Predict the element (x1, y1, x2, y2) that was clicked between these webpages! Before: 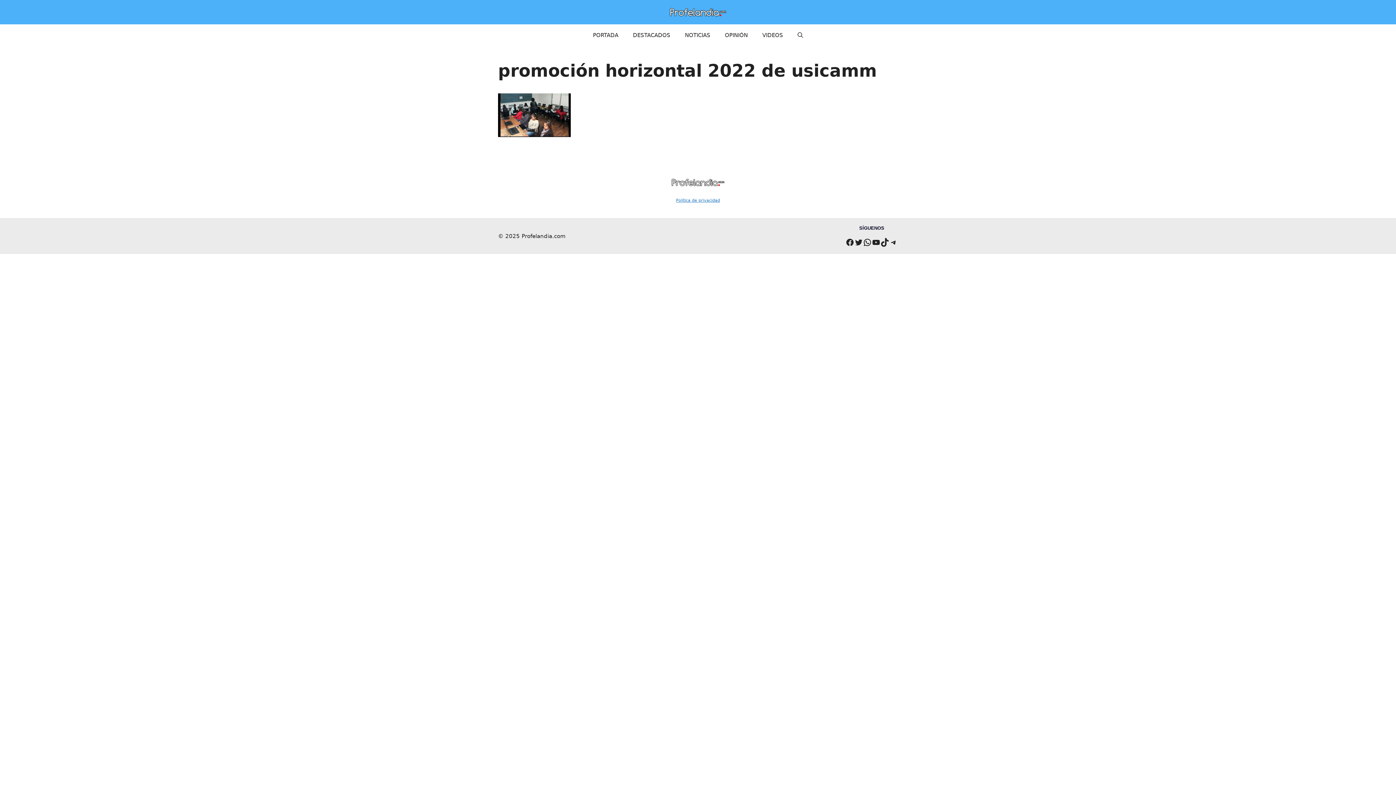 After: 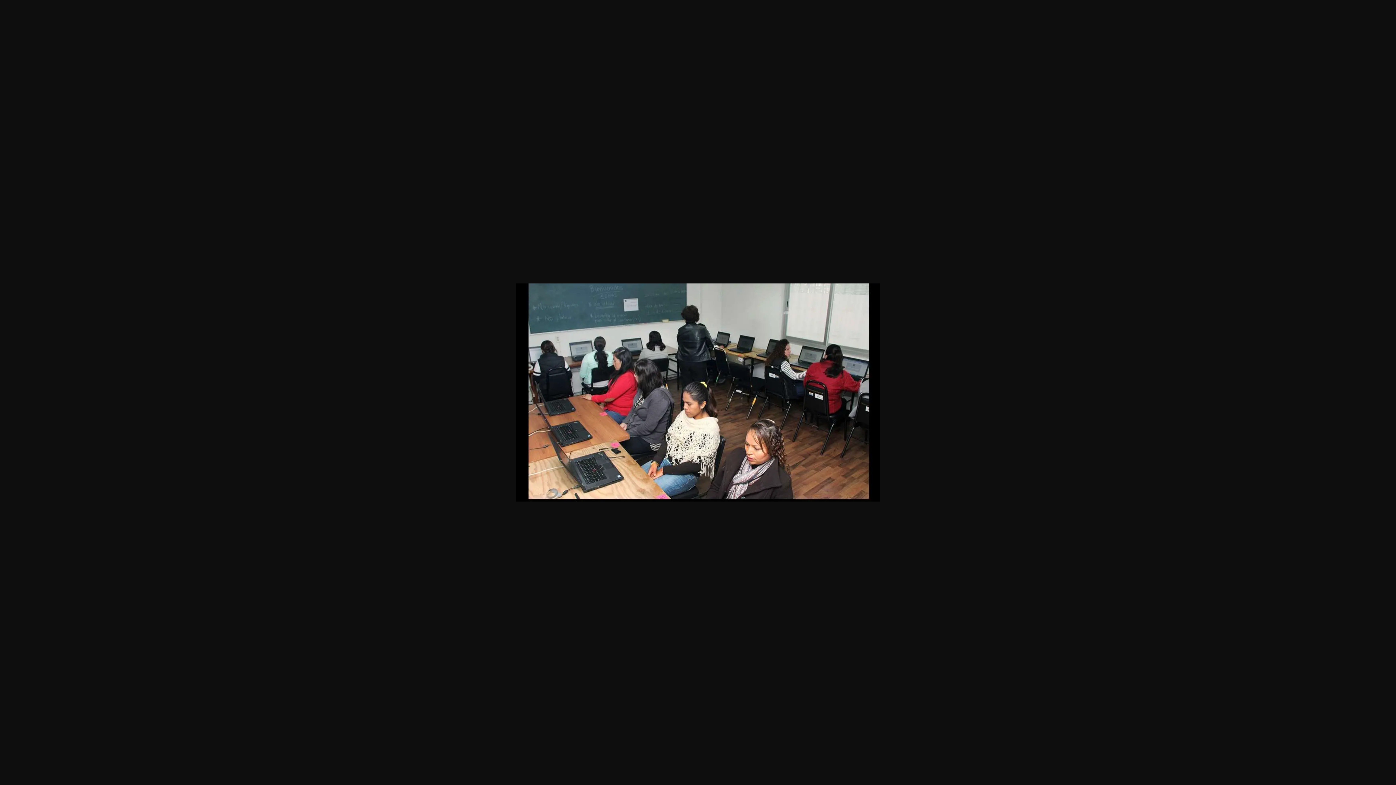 Action: bbox: (498, 131, 570, 138)